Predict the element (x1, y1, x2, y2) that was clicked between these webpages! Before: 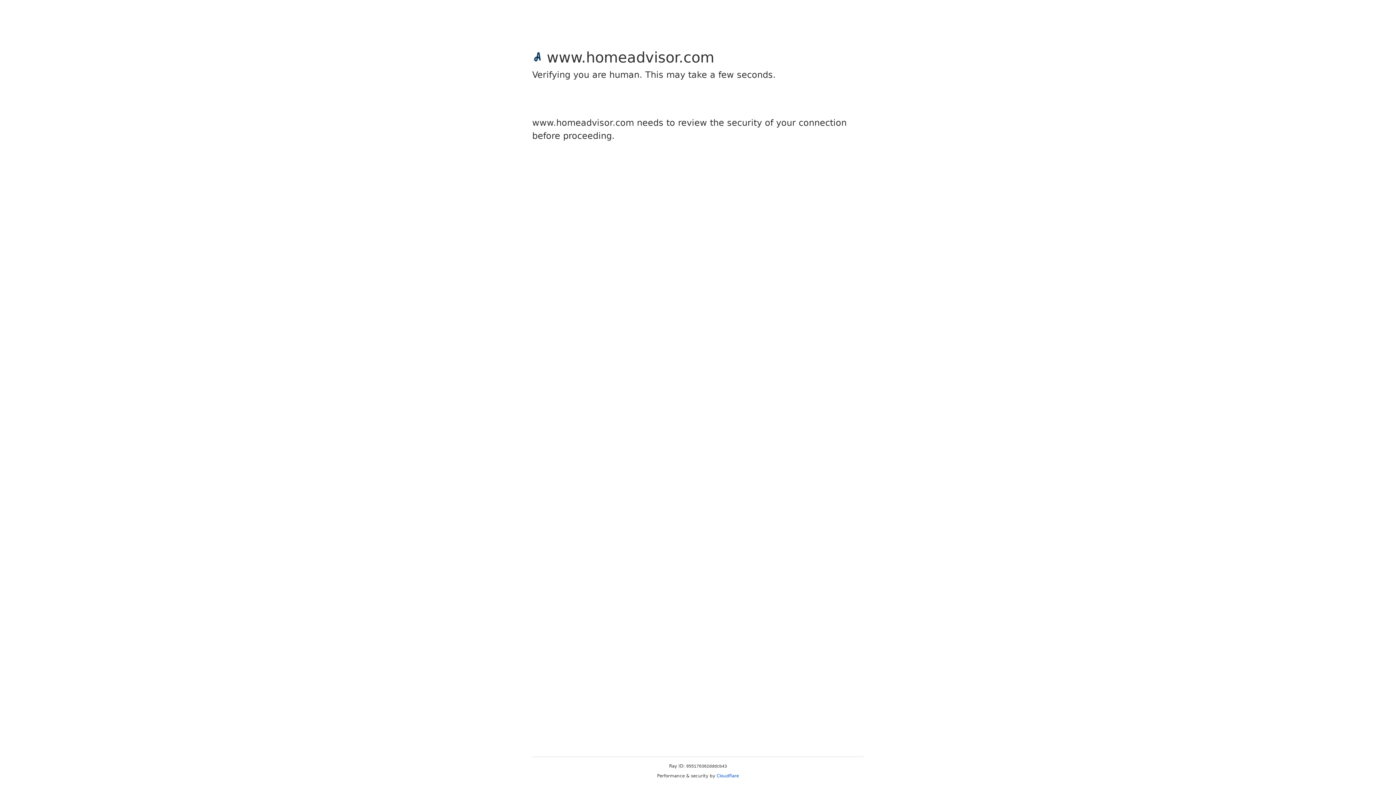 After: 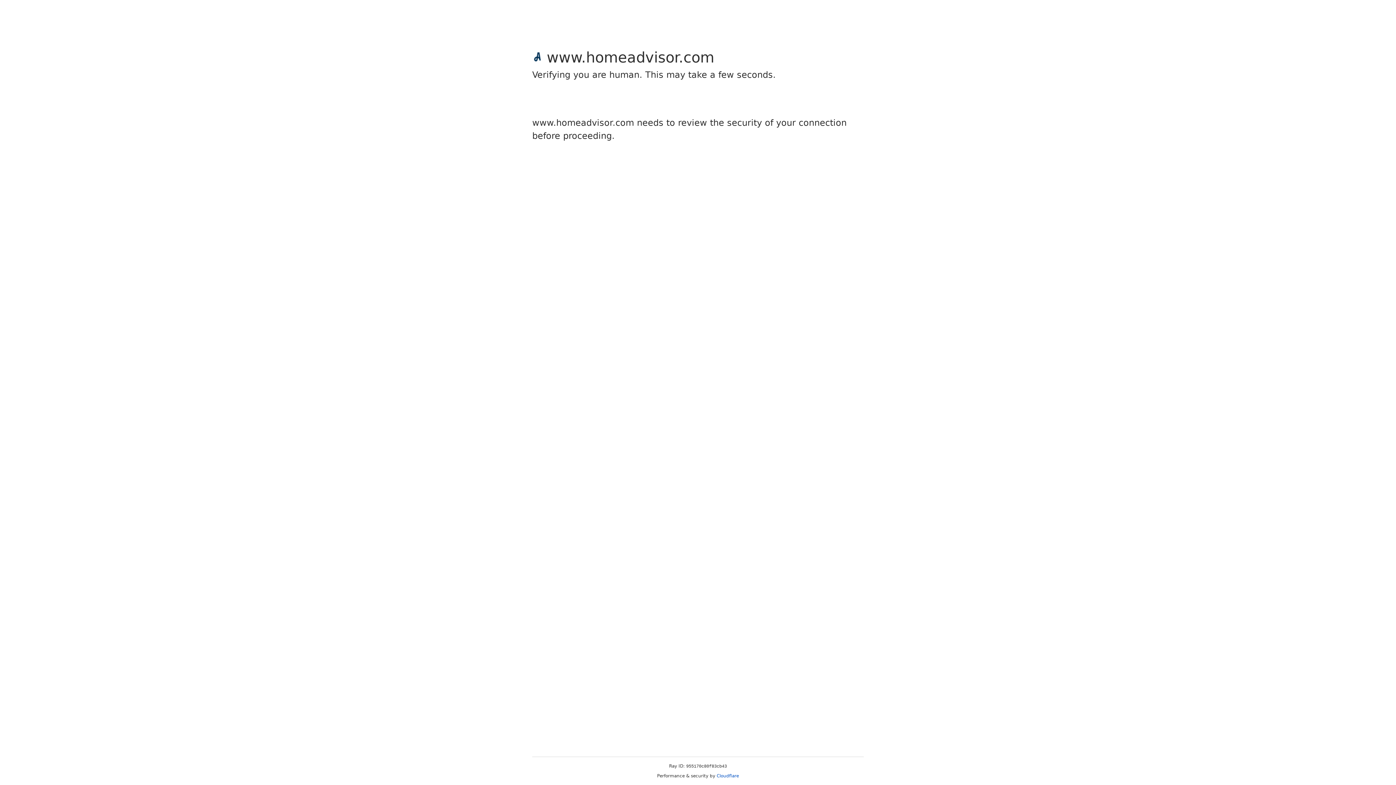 Action: bbox: (716, 773, 739, 778) label: Cloudflare